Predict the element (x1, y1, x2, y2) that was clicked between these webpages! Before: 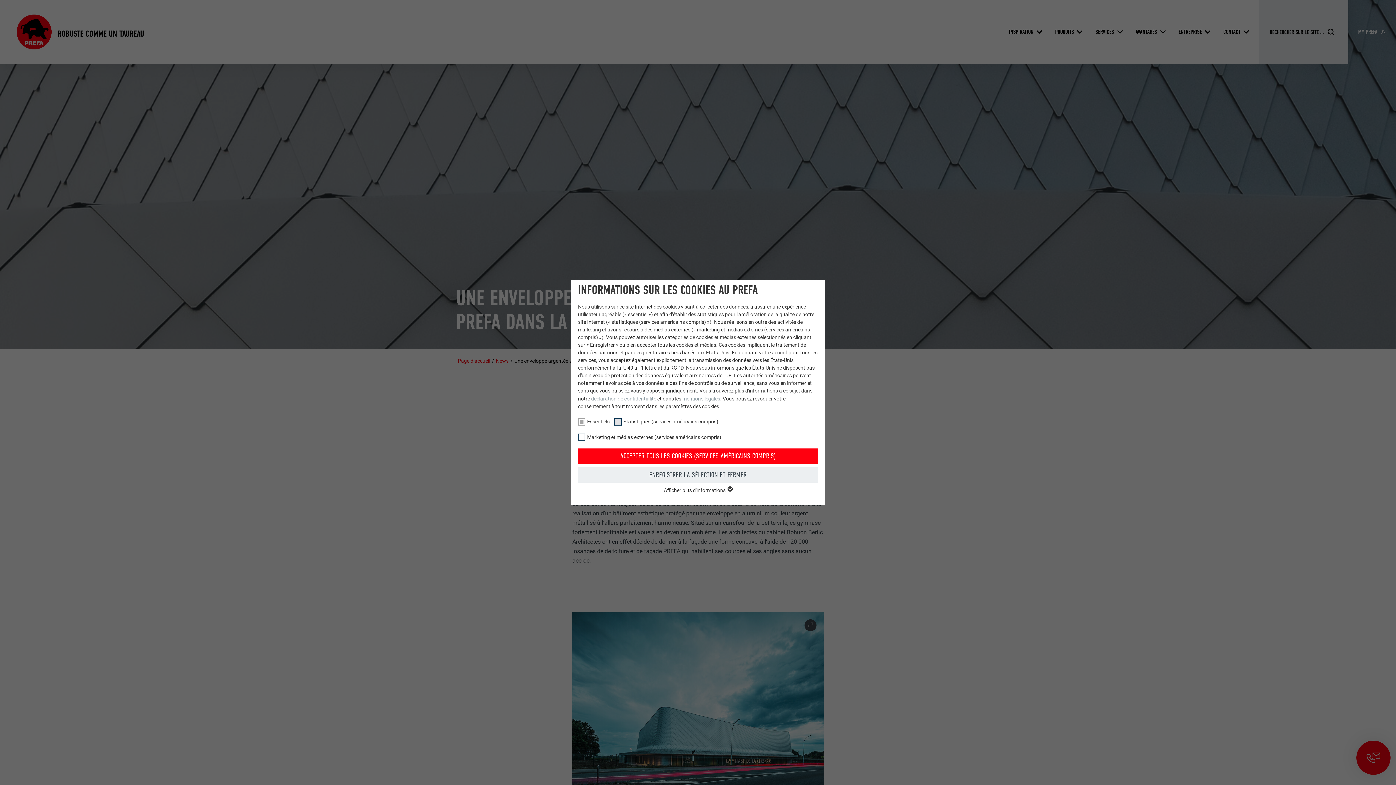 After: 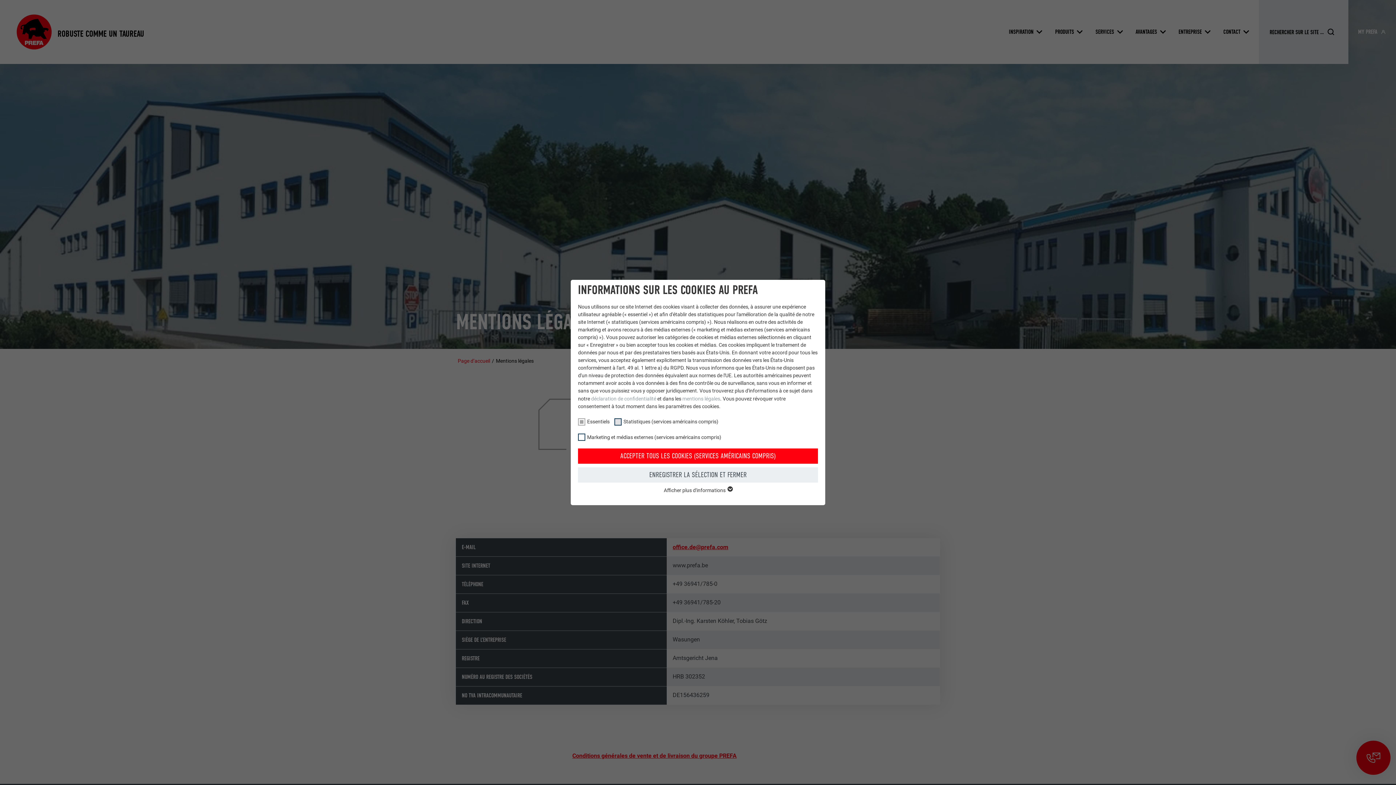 Action: bbox: (682, 396, 720, 401) label: mentions légales